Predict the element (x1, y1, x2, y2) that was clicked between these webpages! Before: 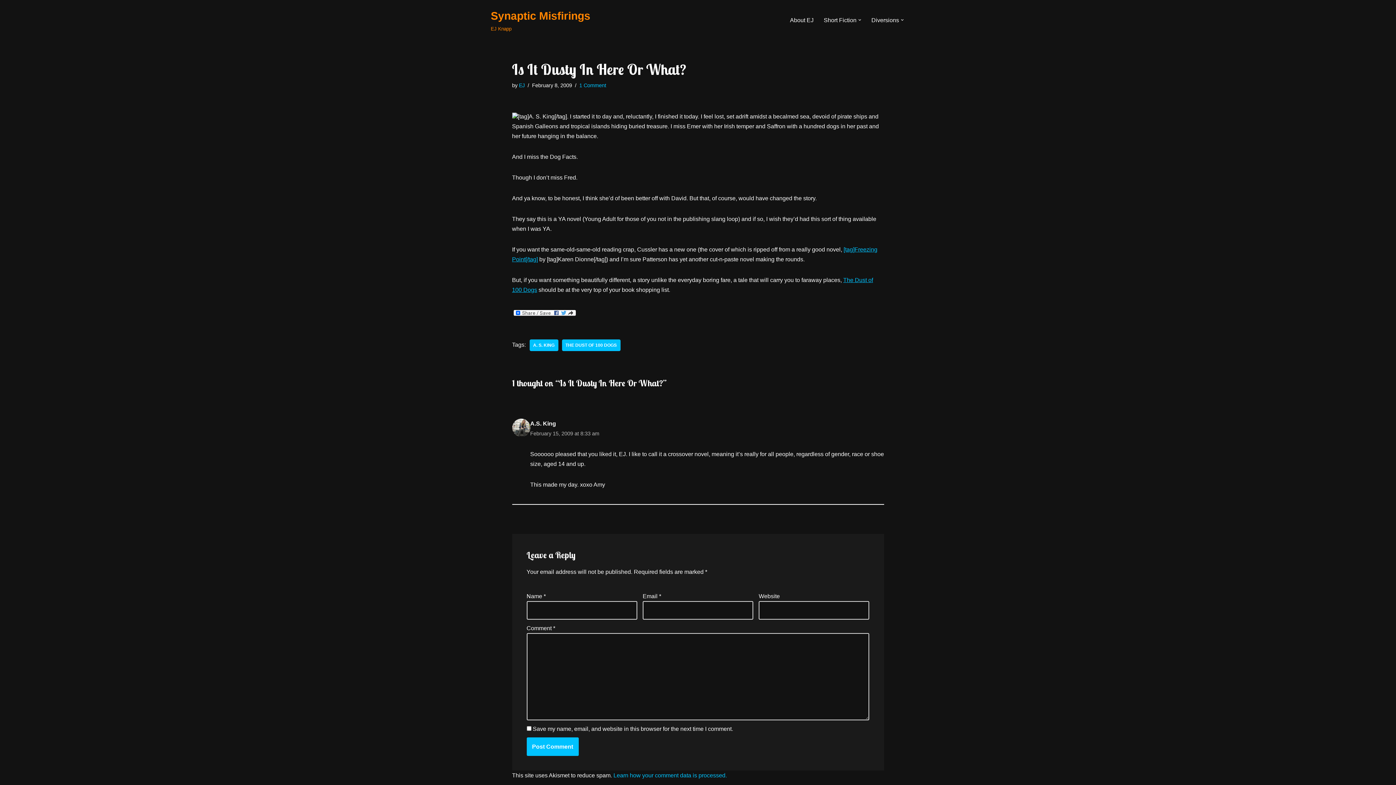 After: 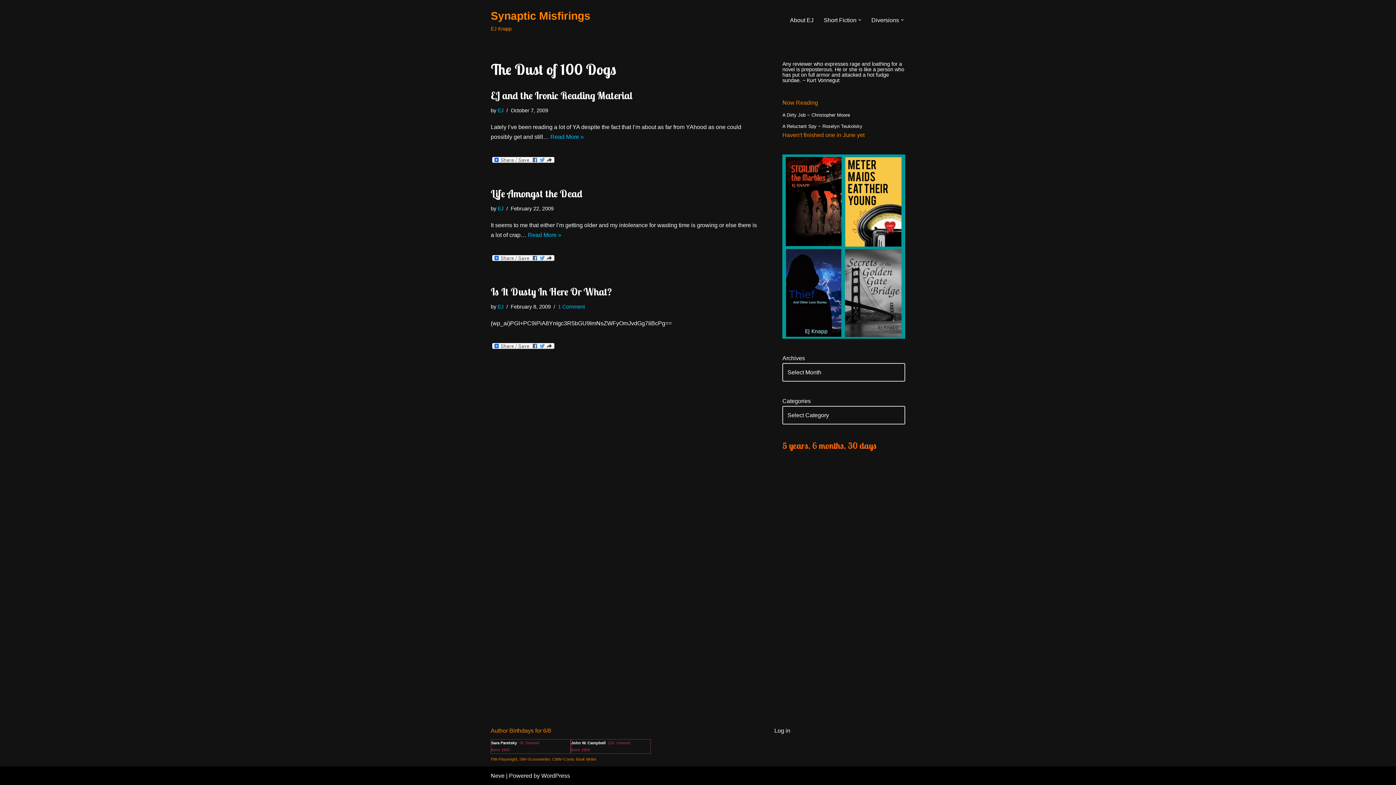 Action: label: THE DUST OF 100 DOGS bbox: (562, 339, 620, 351)